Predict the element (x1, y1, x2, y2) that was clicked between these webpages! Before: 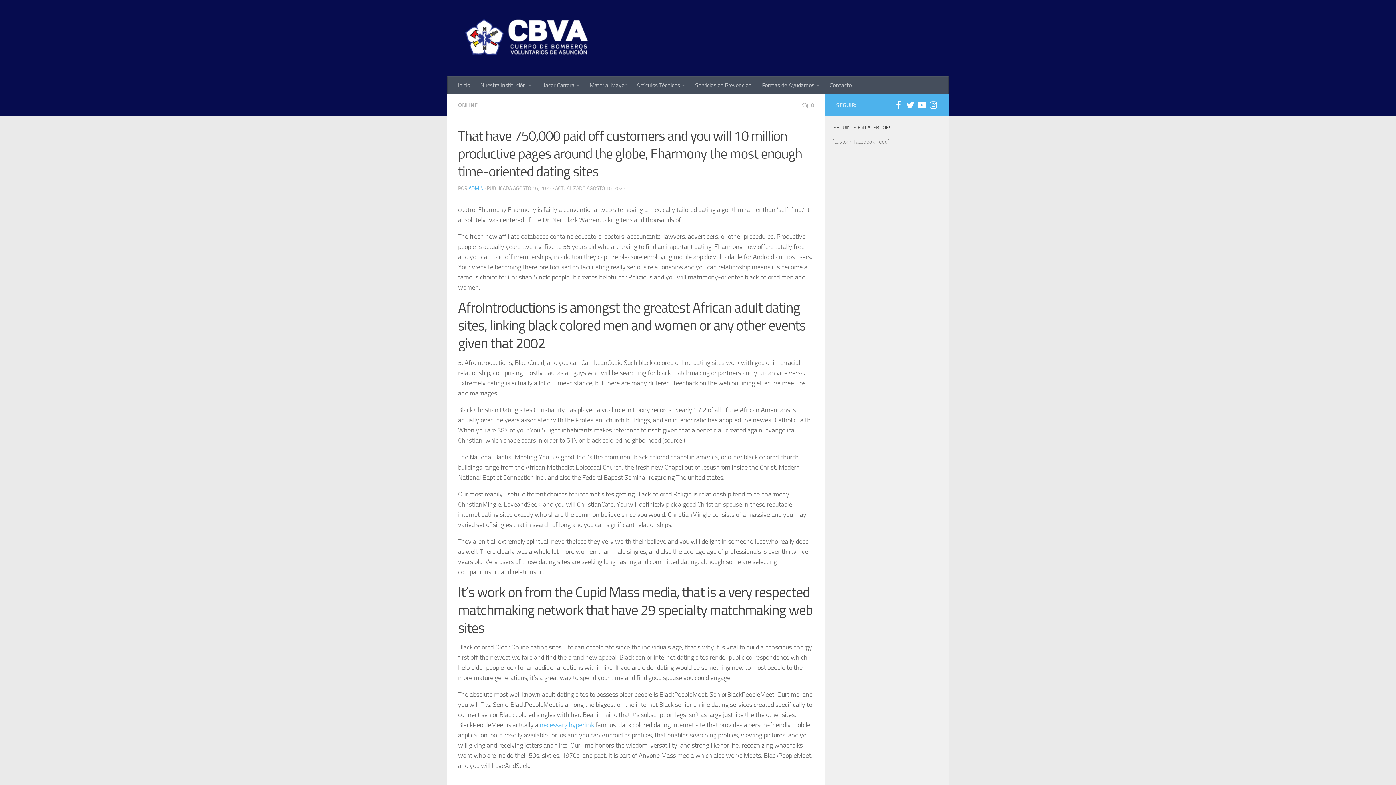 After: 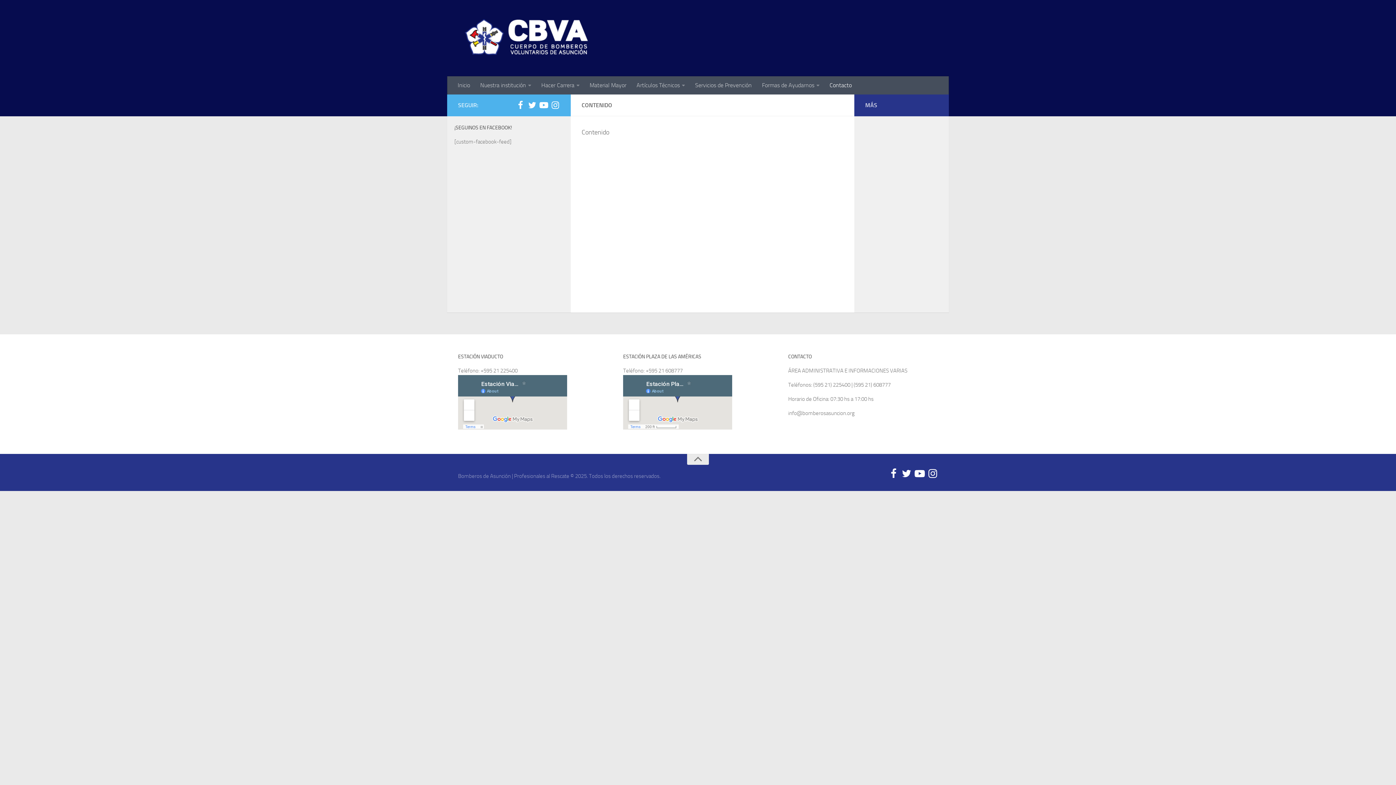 Action: label: Contacto bbox: (824, 76, 857, 94)